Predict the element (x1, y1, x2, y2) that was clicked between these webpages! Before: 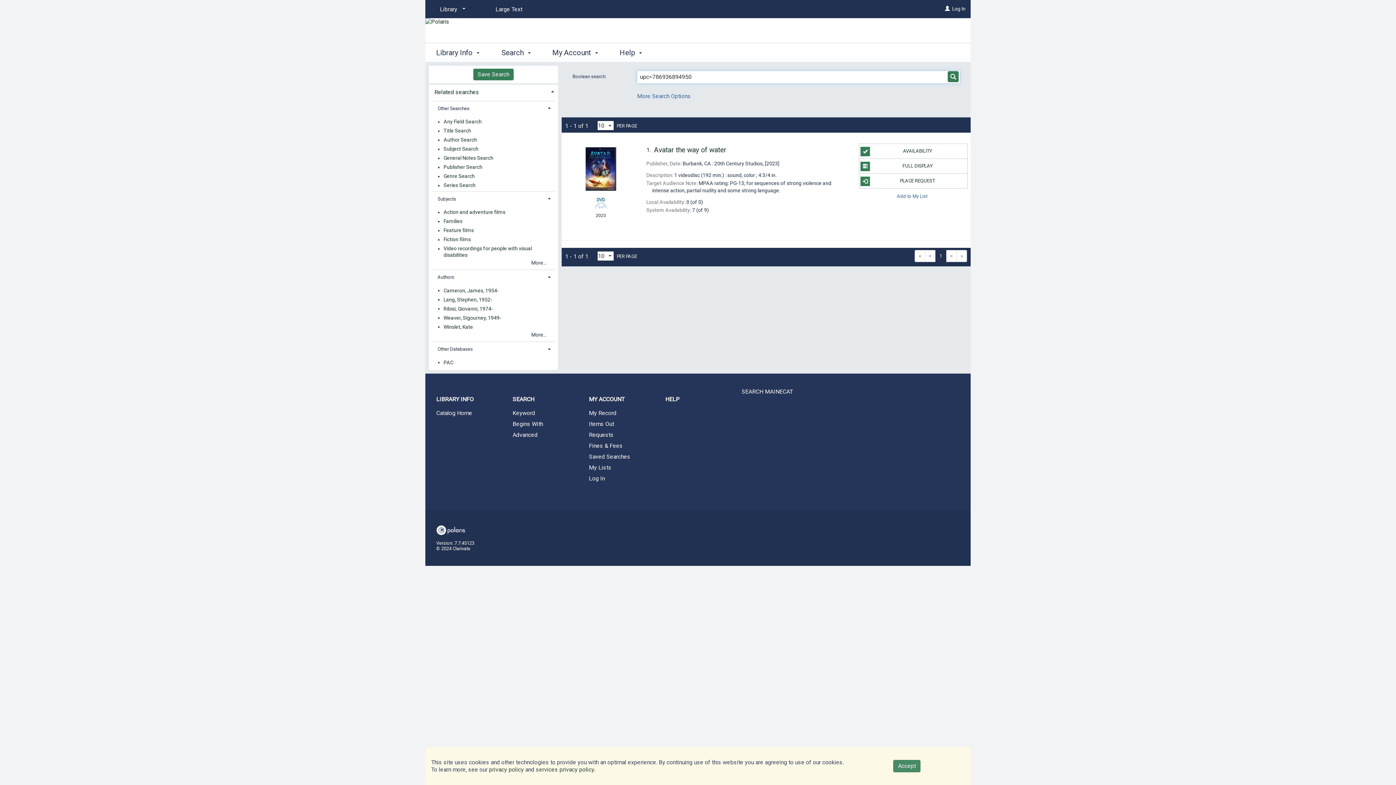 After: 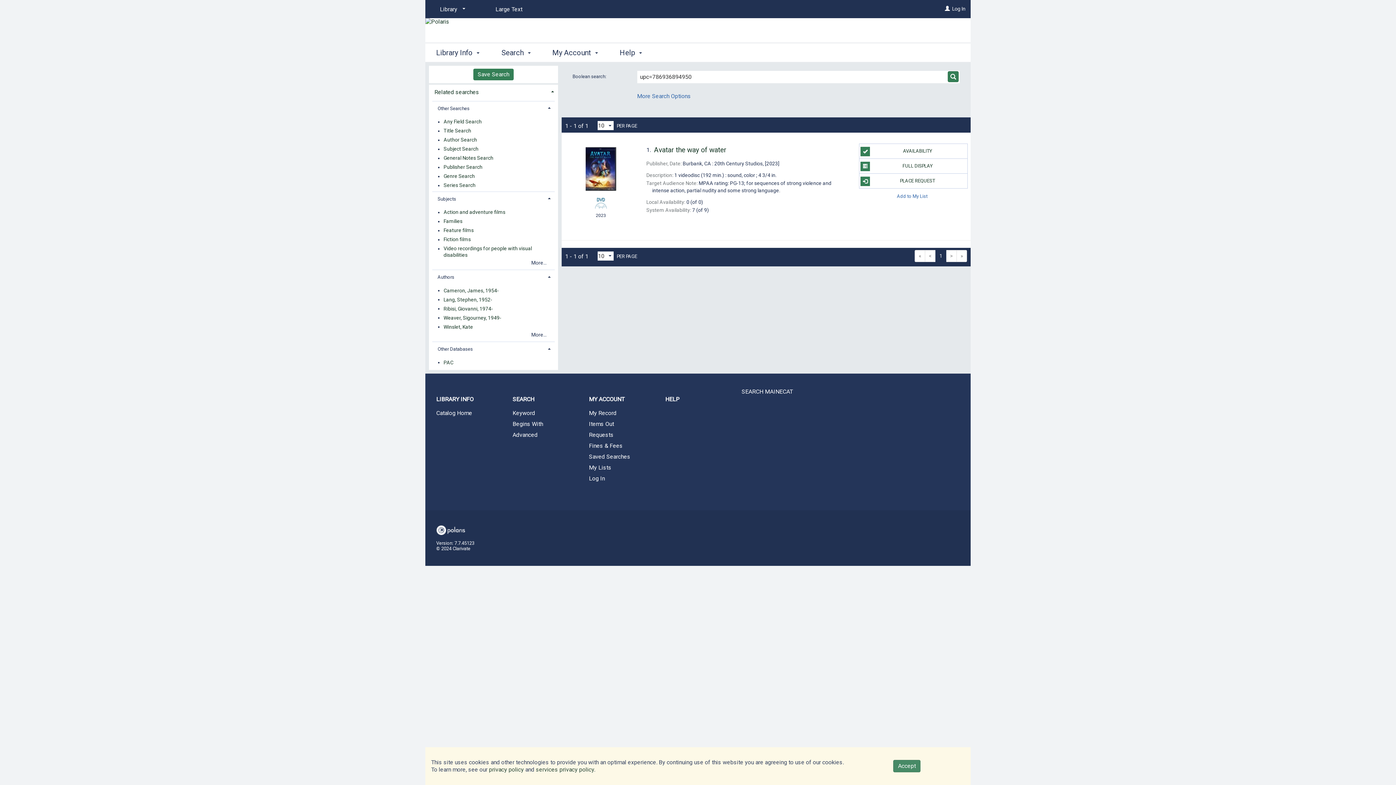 Action: label: « bbox: (915, 250, 925, 262)